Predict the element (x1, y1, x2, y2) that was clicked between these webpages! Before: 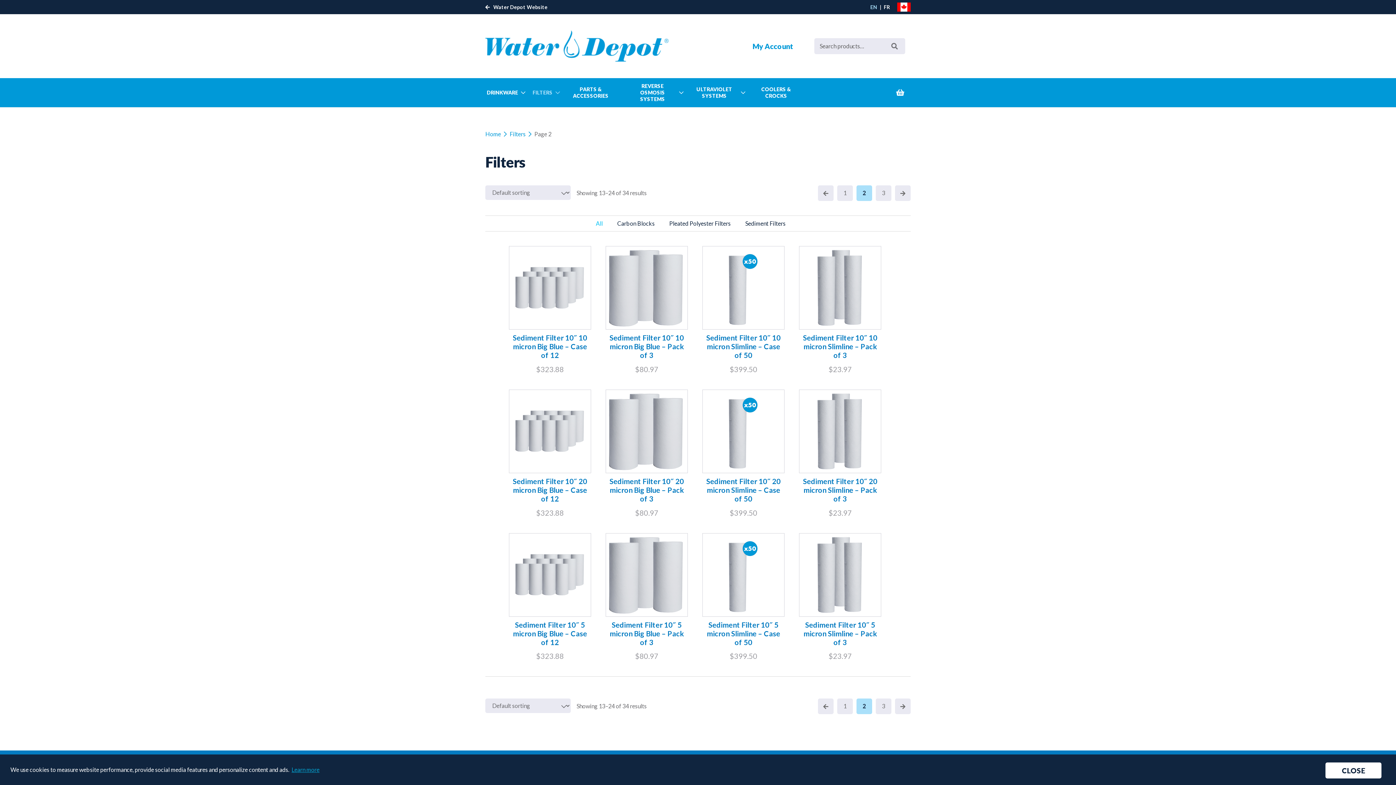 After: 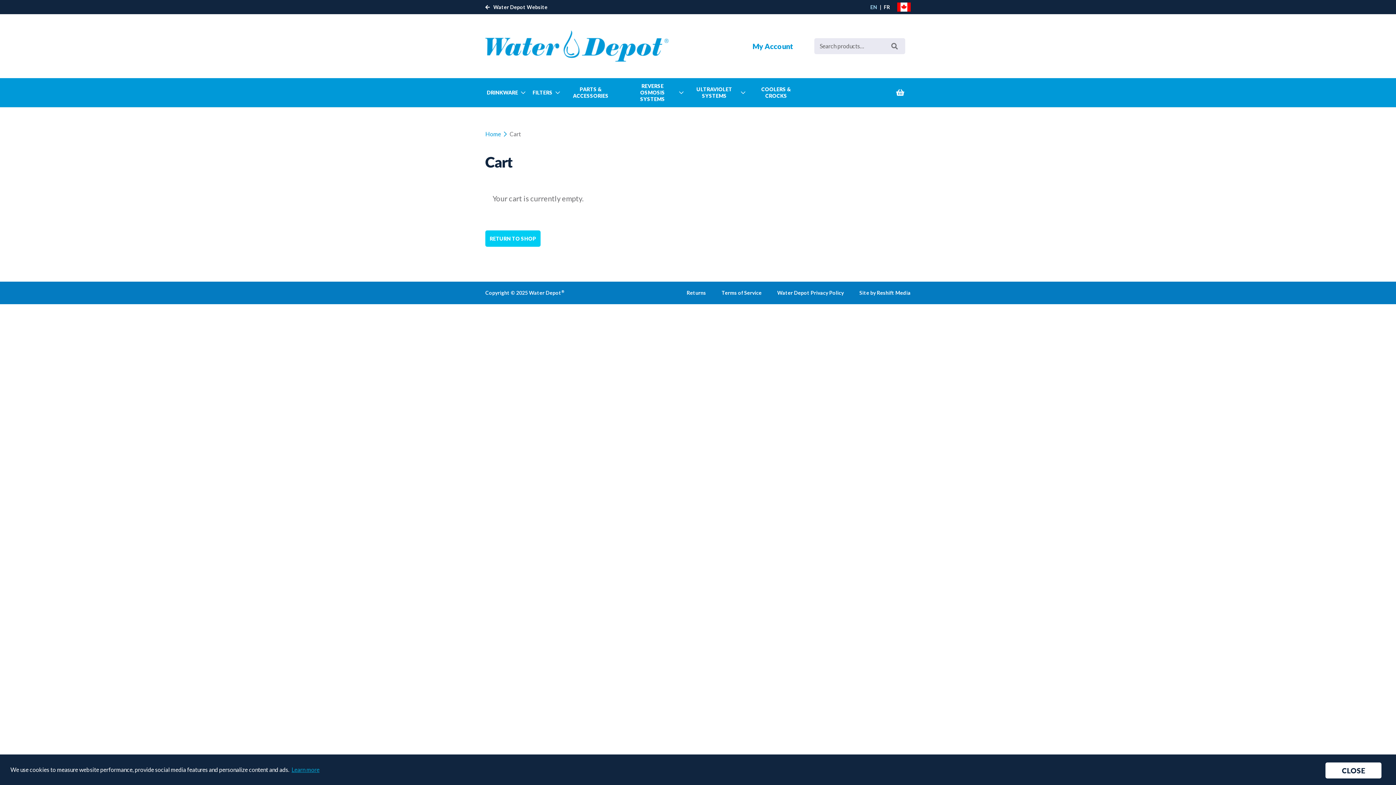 Action: bbox: (896, 89, 904, 96)